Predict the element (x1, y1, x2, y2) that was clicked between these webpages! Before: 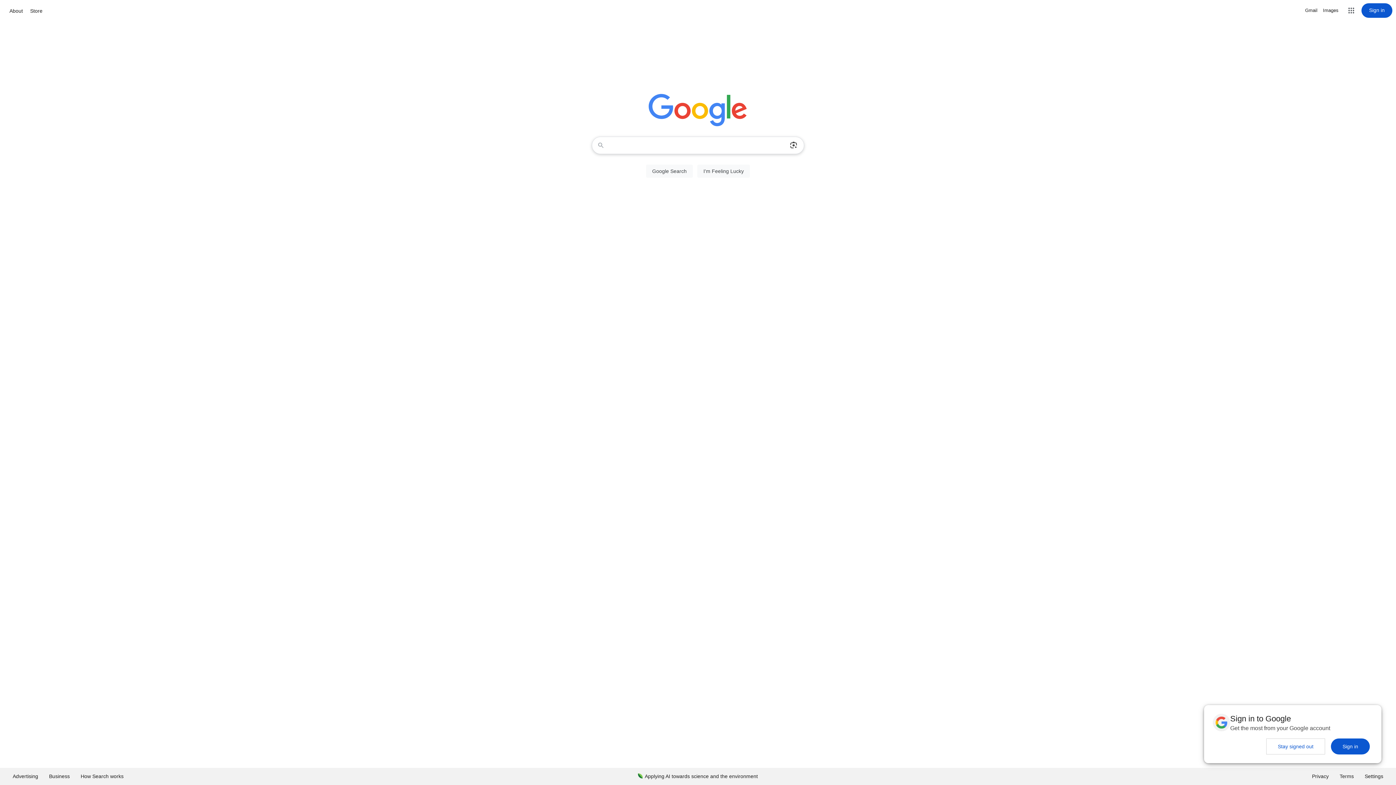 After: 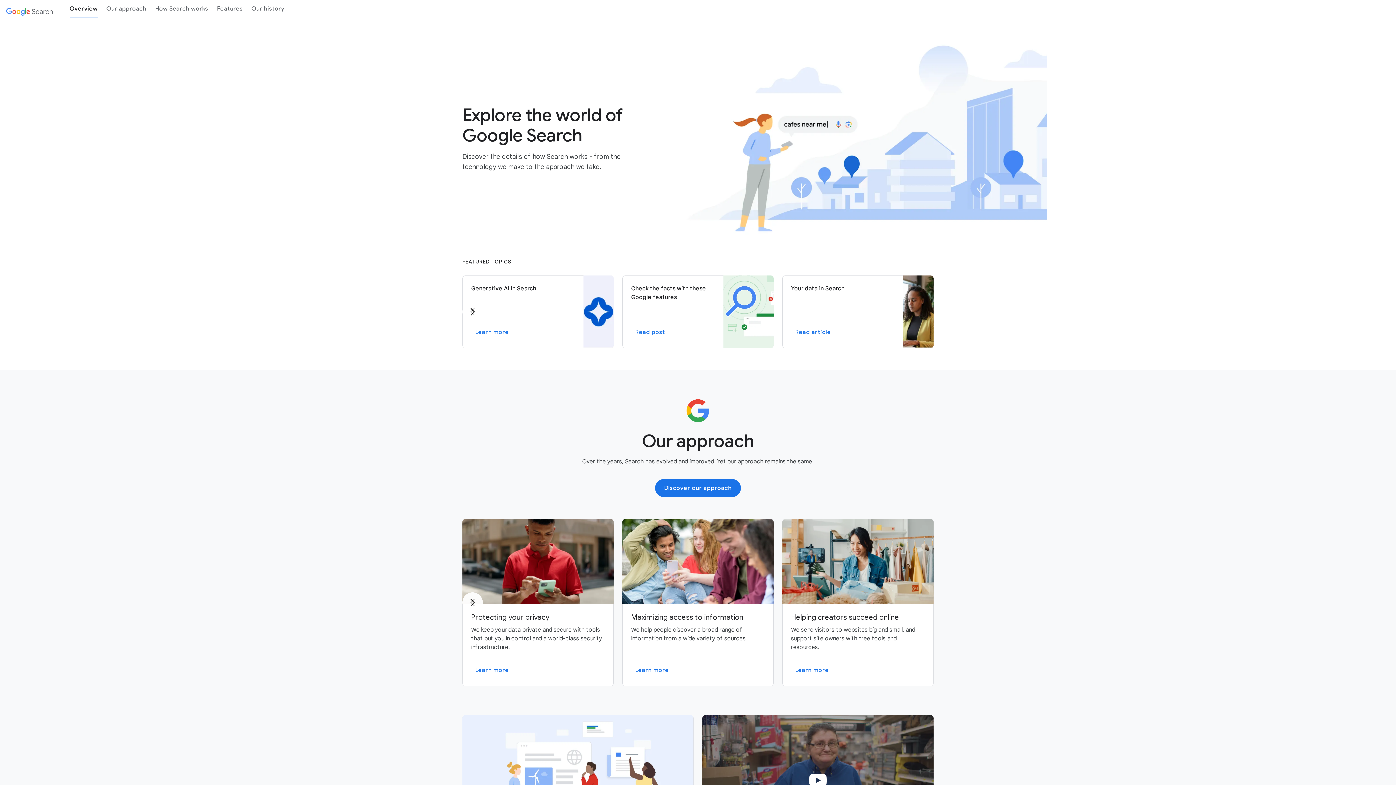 Action: label: How Search works bbox: (75, 768, 129, 785)